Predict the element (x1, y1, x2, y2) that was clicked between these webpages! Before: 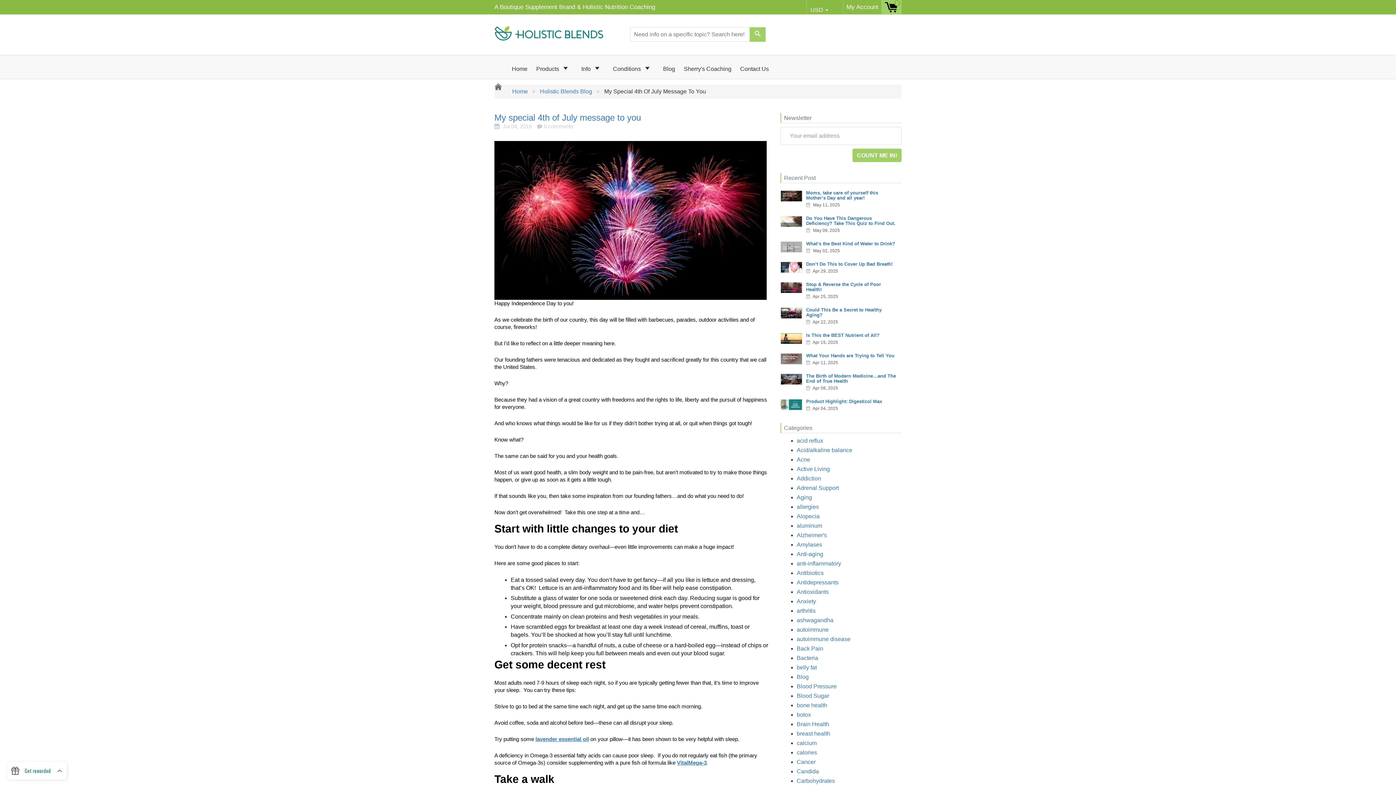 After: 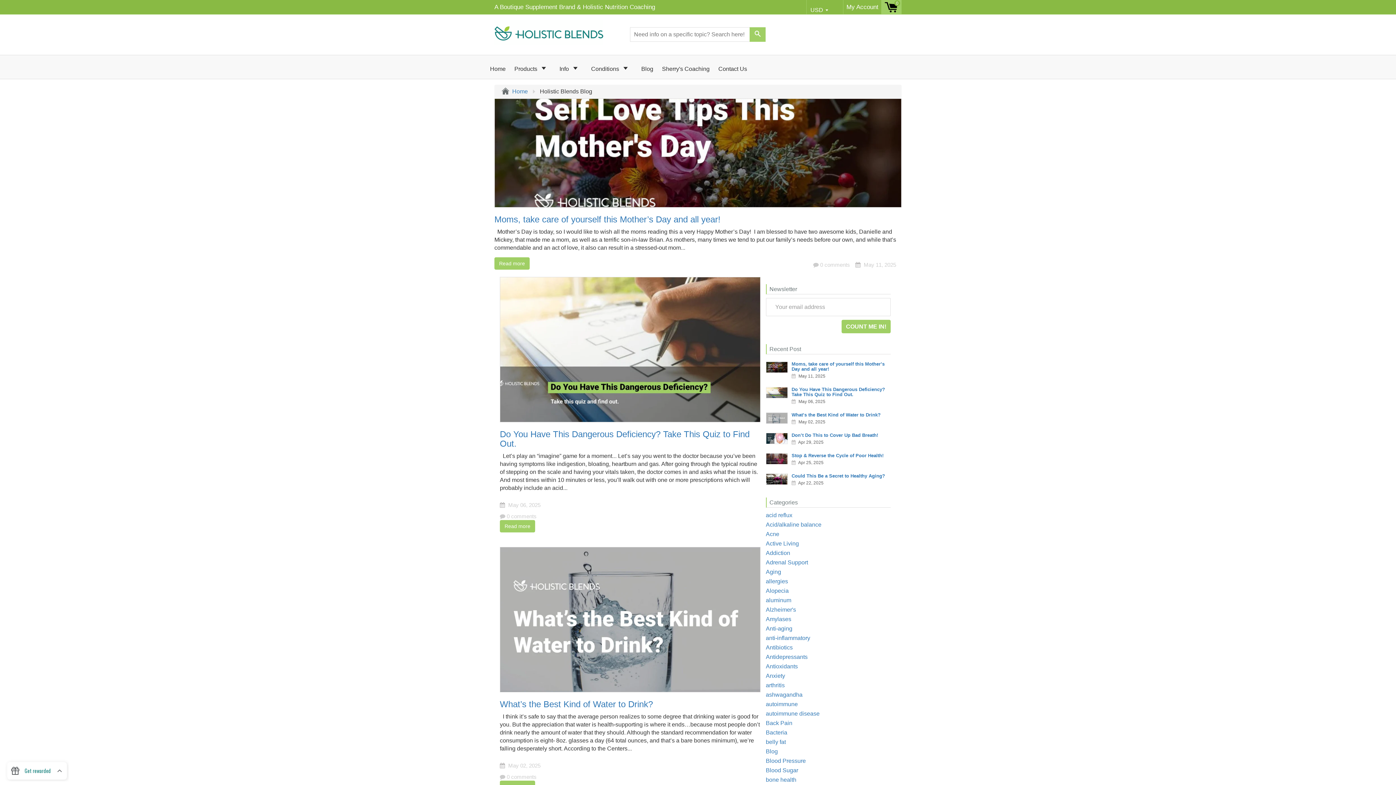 Action: label: Holistic Blends Blog bbox: (540, 87, 592, 95)